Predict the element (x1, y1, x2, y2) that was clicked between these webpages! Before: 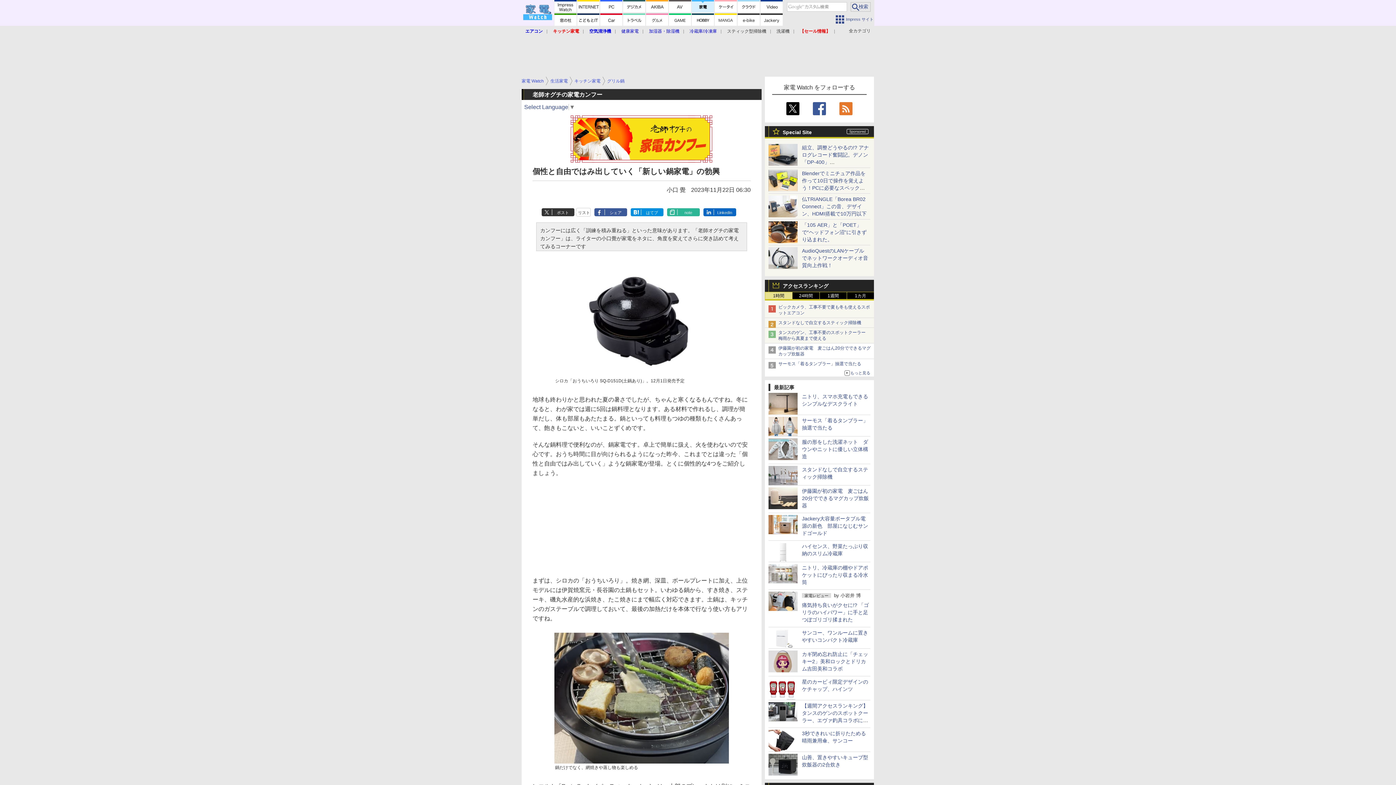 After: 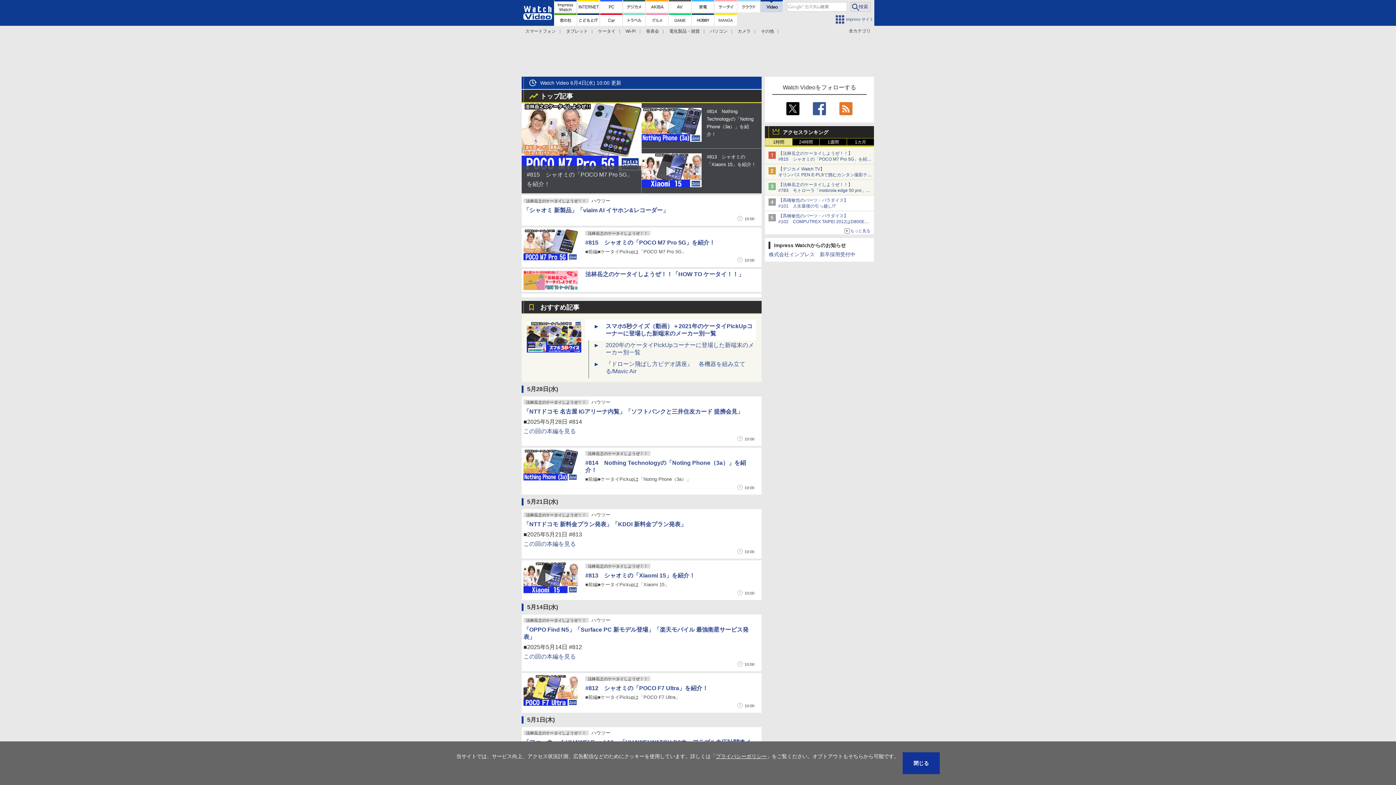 Action: bbox: (760, 0, 782, 12)